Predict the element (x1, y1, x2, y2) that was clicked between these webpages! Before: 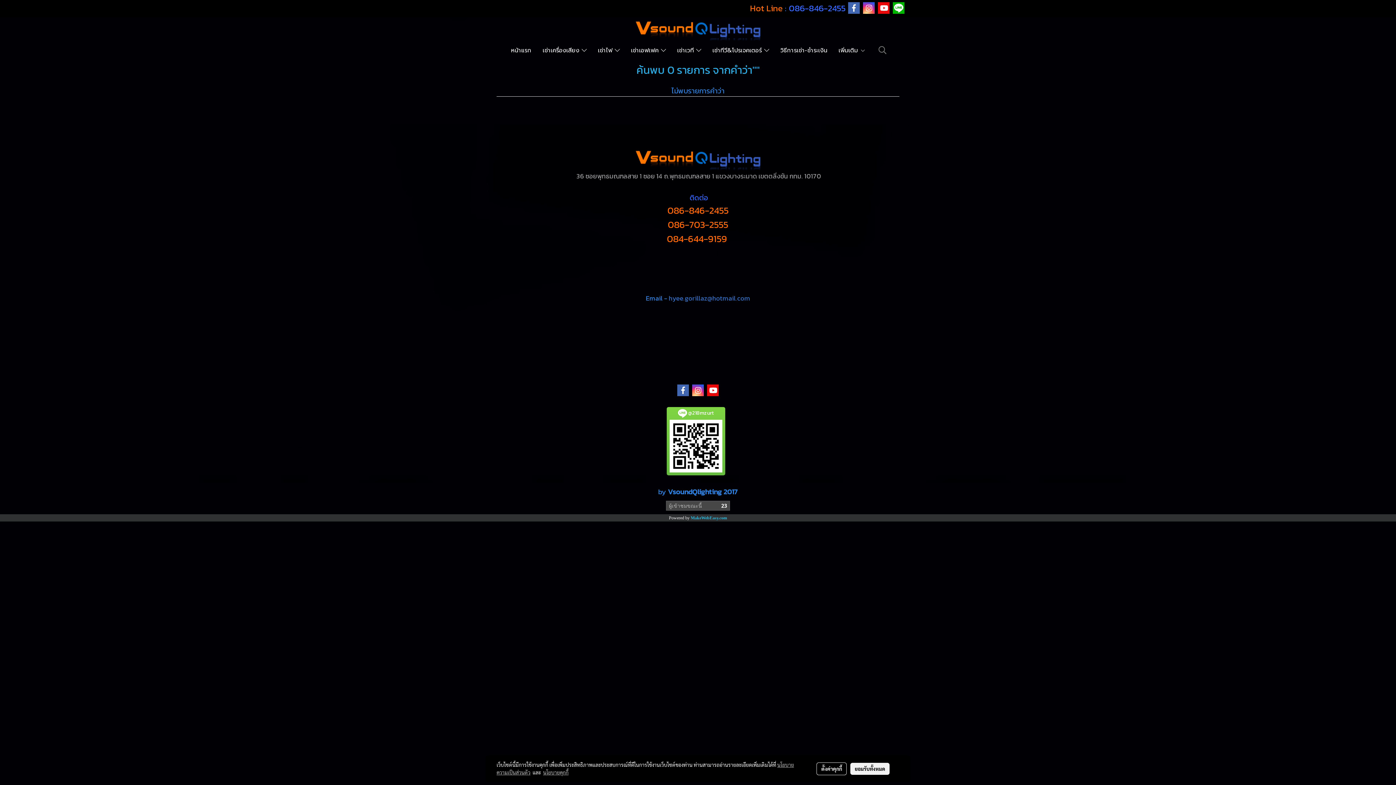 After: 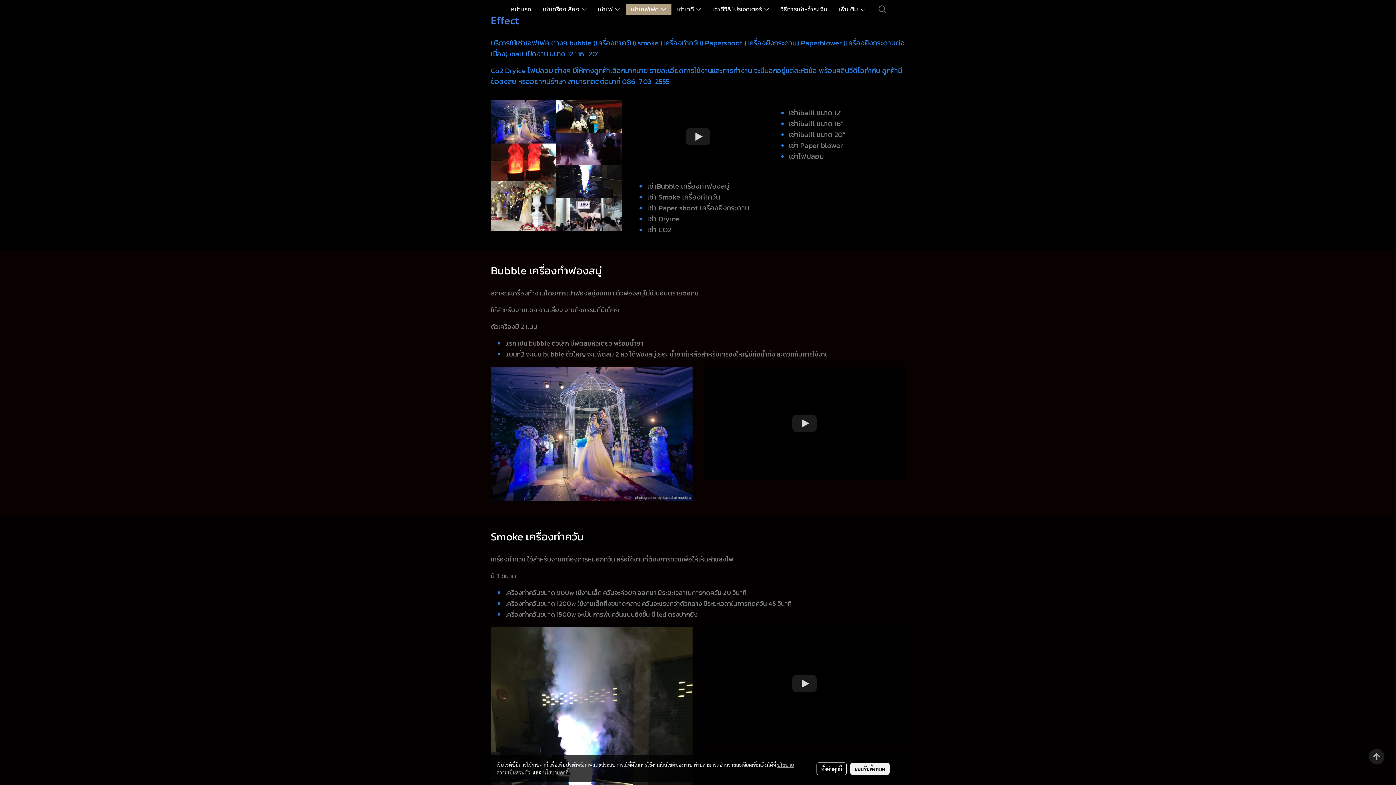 Action: label: เช่าเอฟเฟค  bbox: (625, 44, 671, 56)